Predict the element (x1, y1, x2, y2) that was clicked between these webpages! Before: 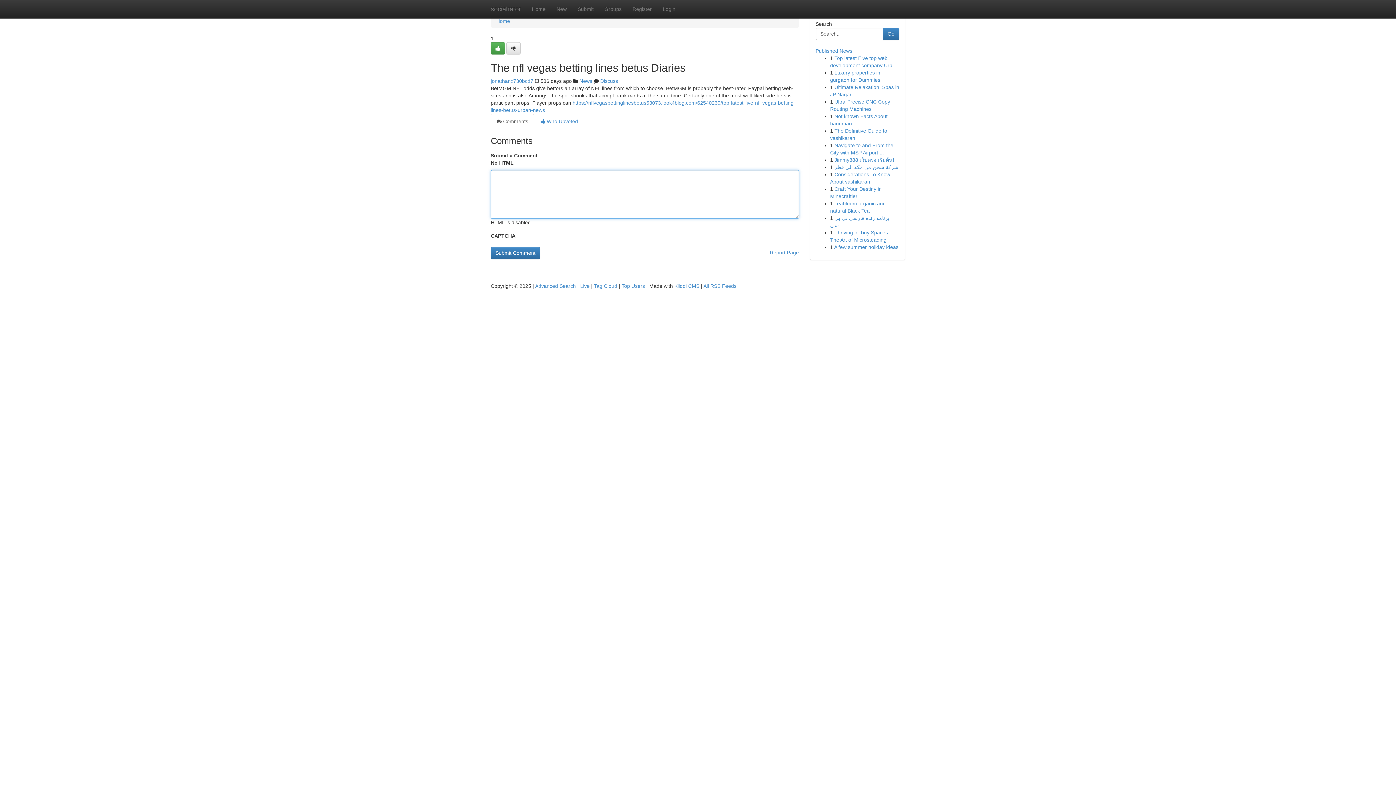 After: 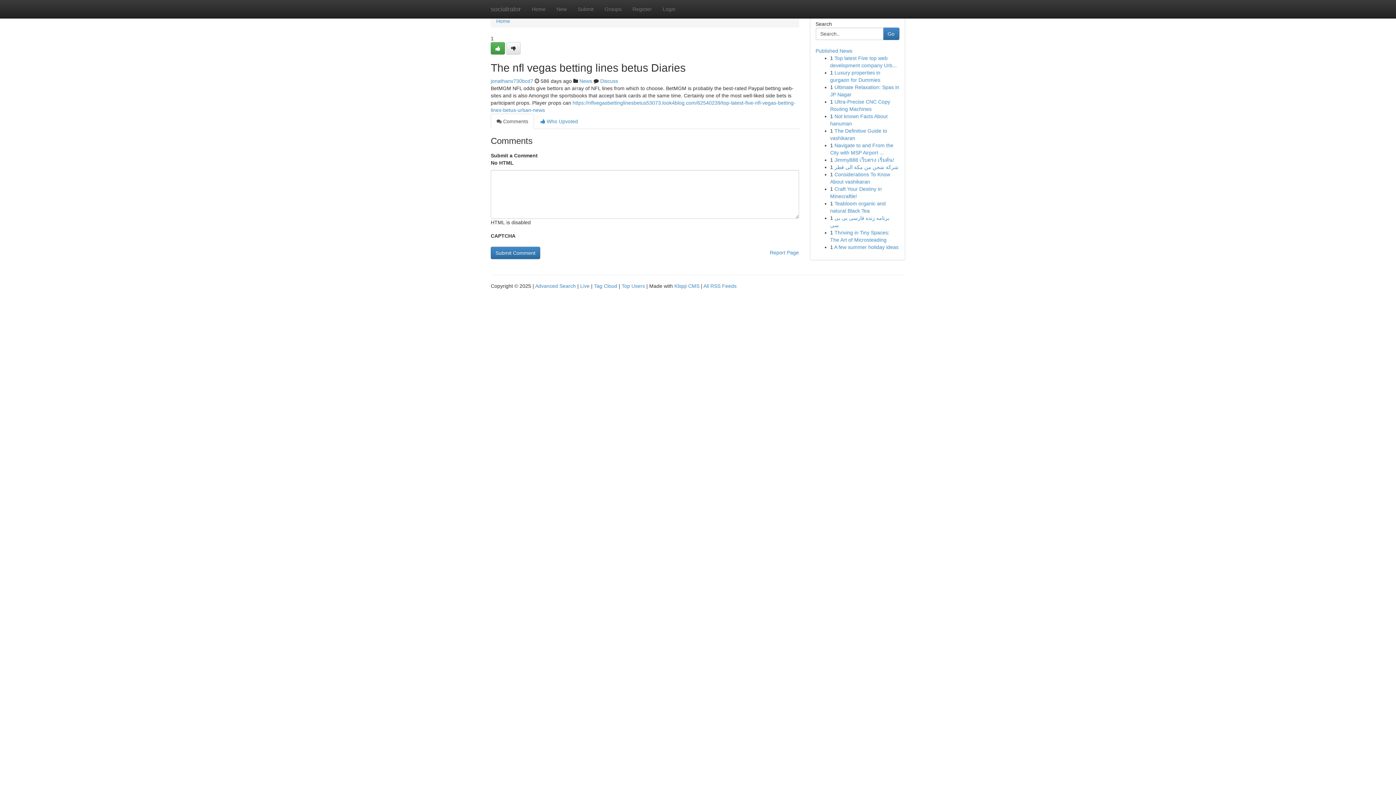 Action: label:  Comments bbox: (490, 113, 534, 129)